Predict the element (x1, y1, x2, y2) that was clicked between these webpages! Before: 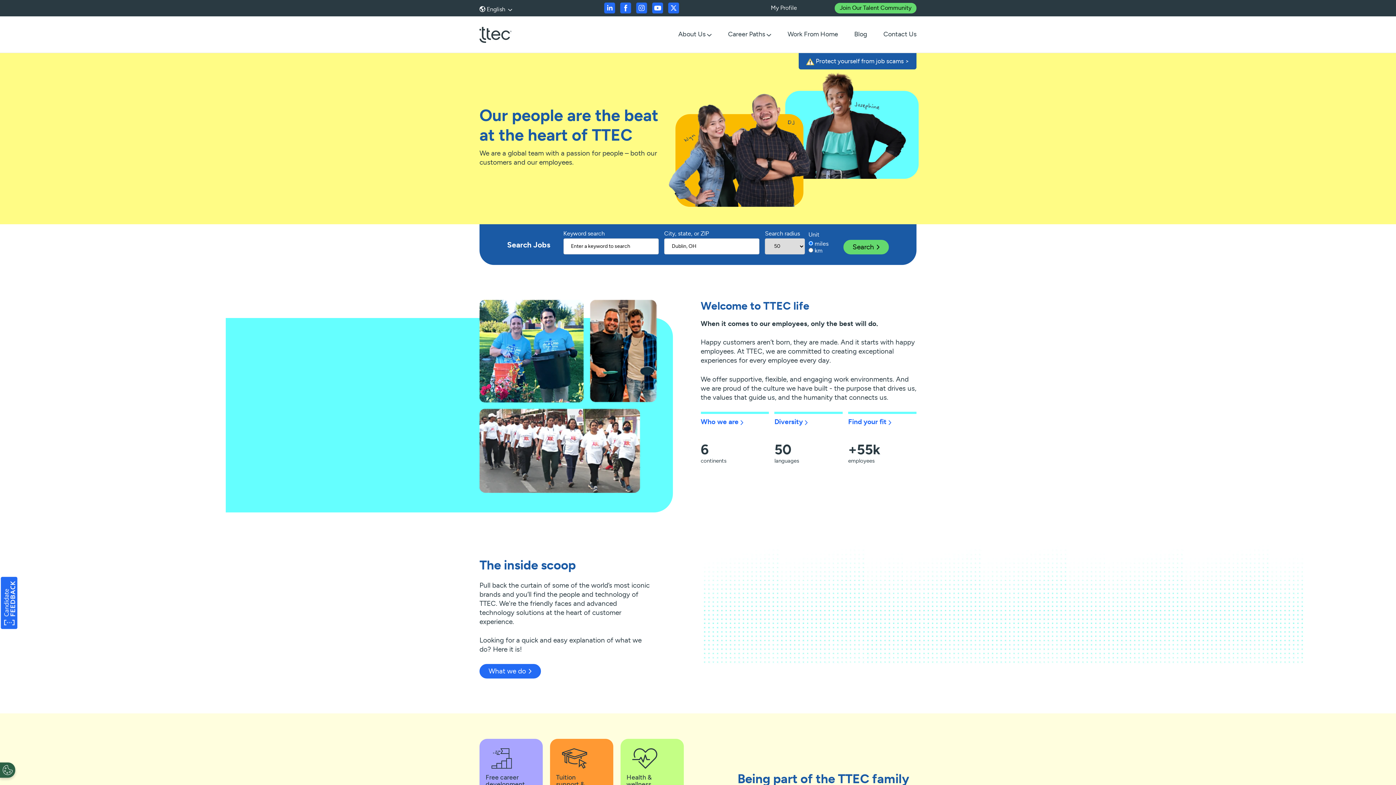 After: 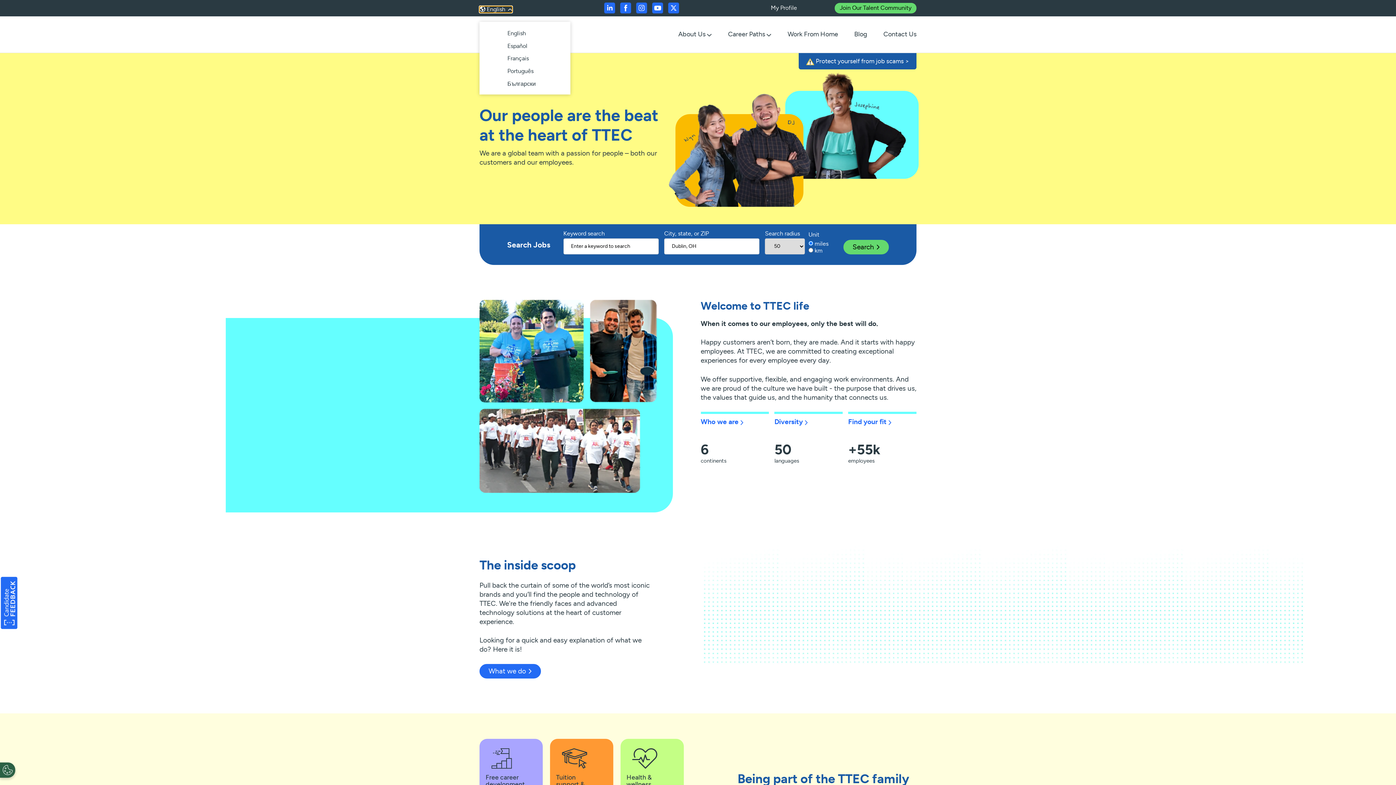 Action: label: English bbox: (479, 6, 512, 12)